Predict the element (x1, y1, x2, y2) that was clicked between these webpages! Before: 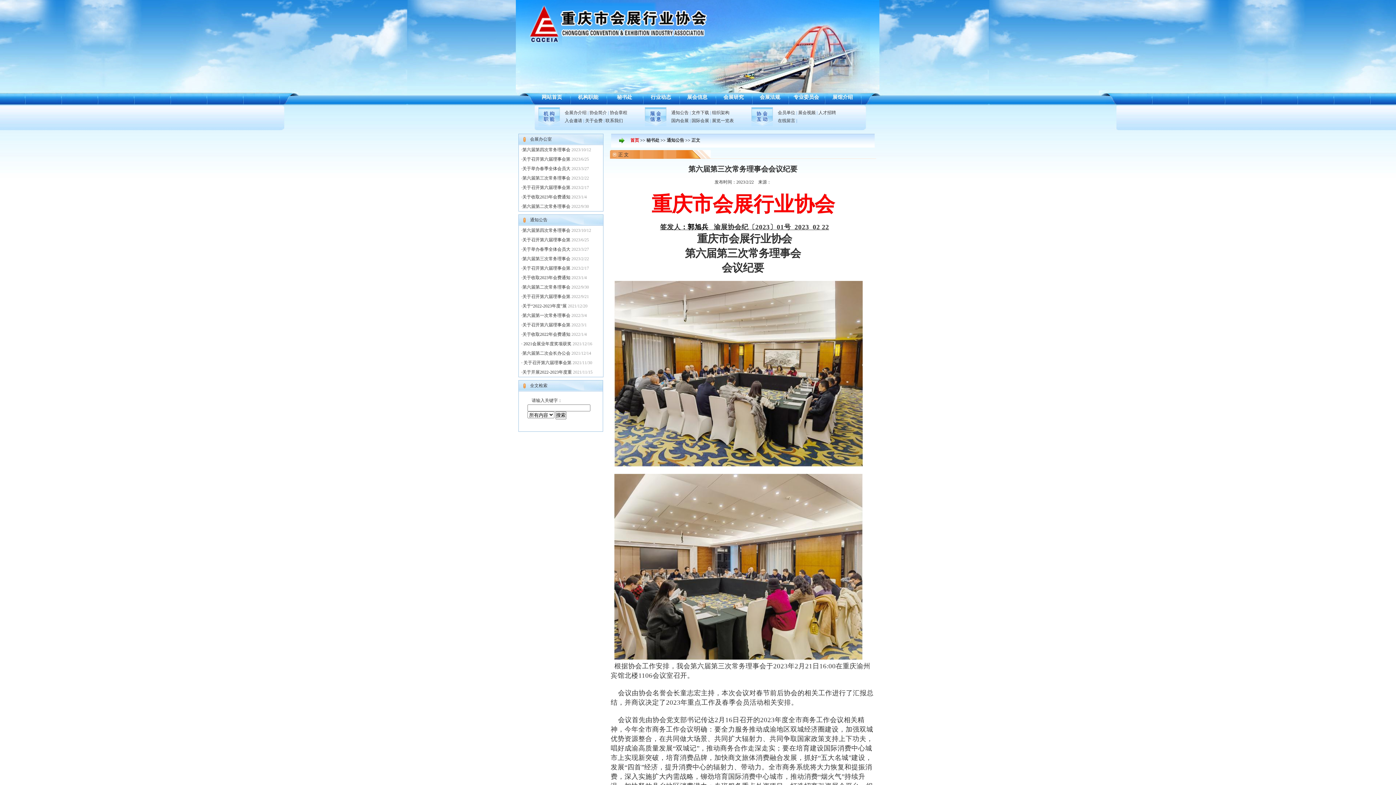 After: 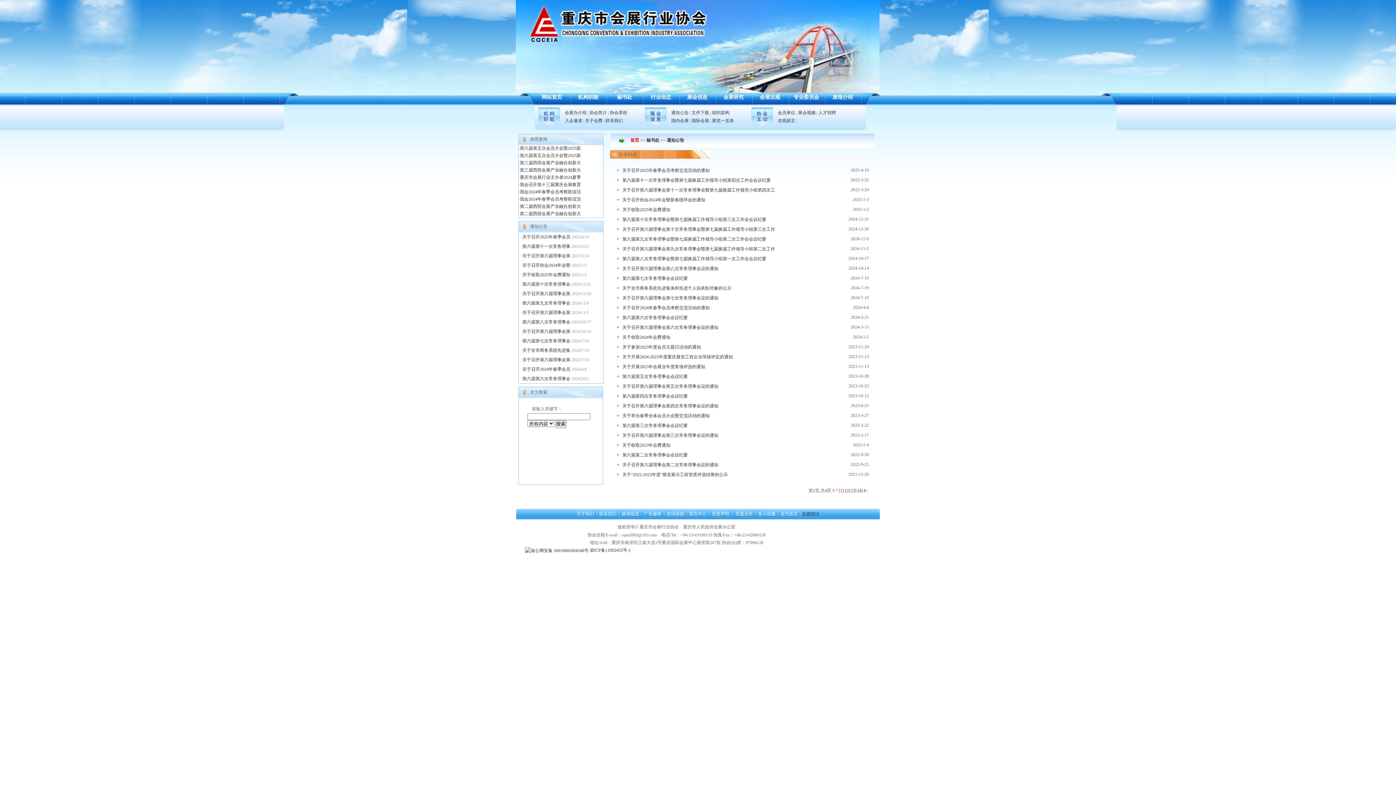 Action: bbox: (671, 110, 688, 115) label: 通知公告